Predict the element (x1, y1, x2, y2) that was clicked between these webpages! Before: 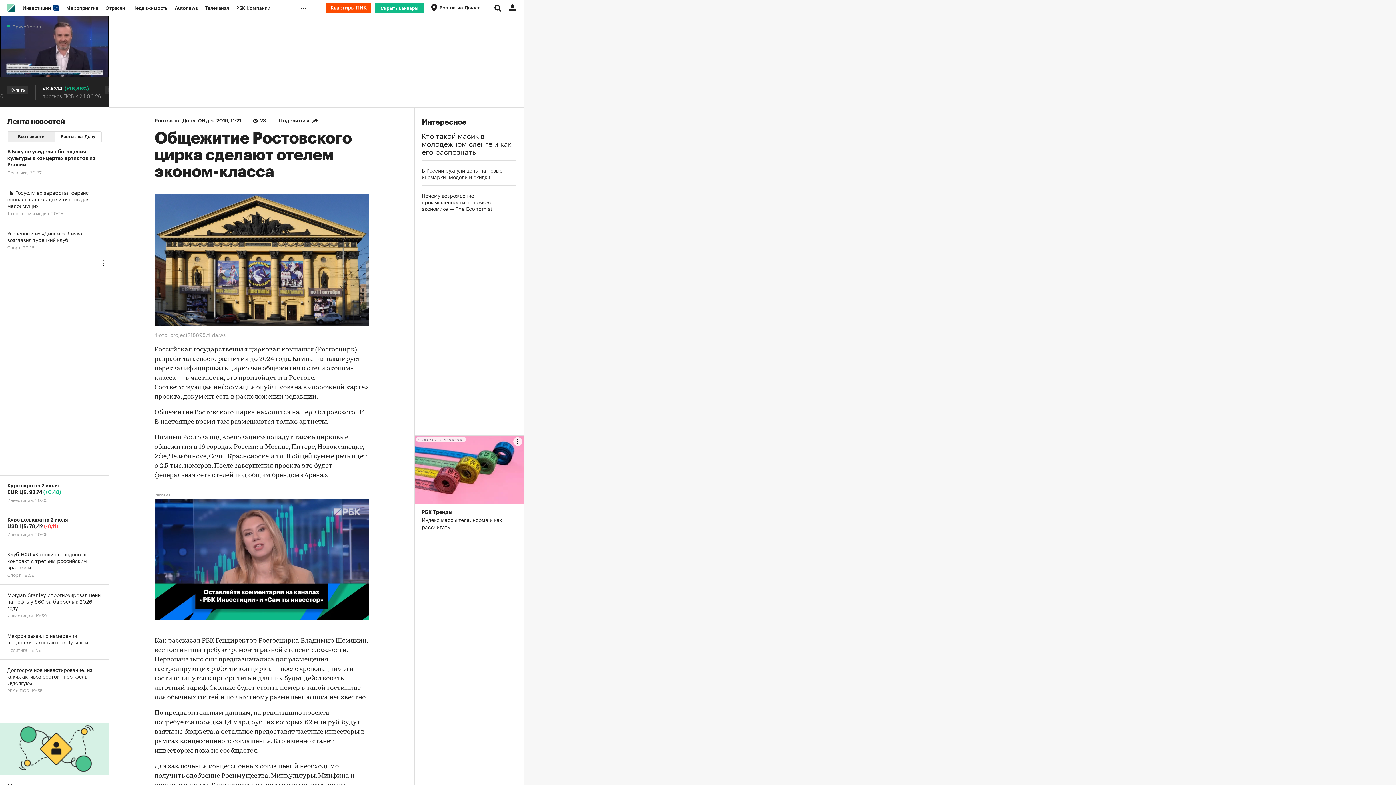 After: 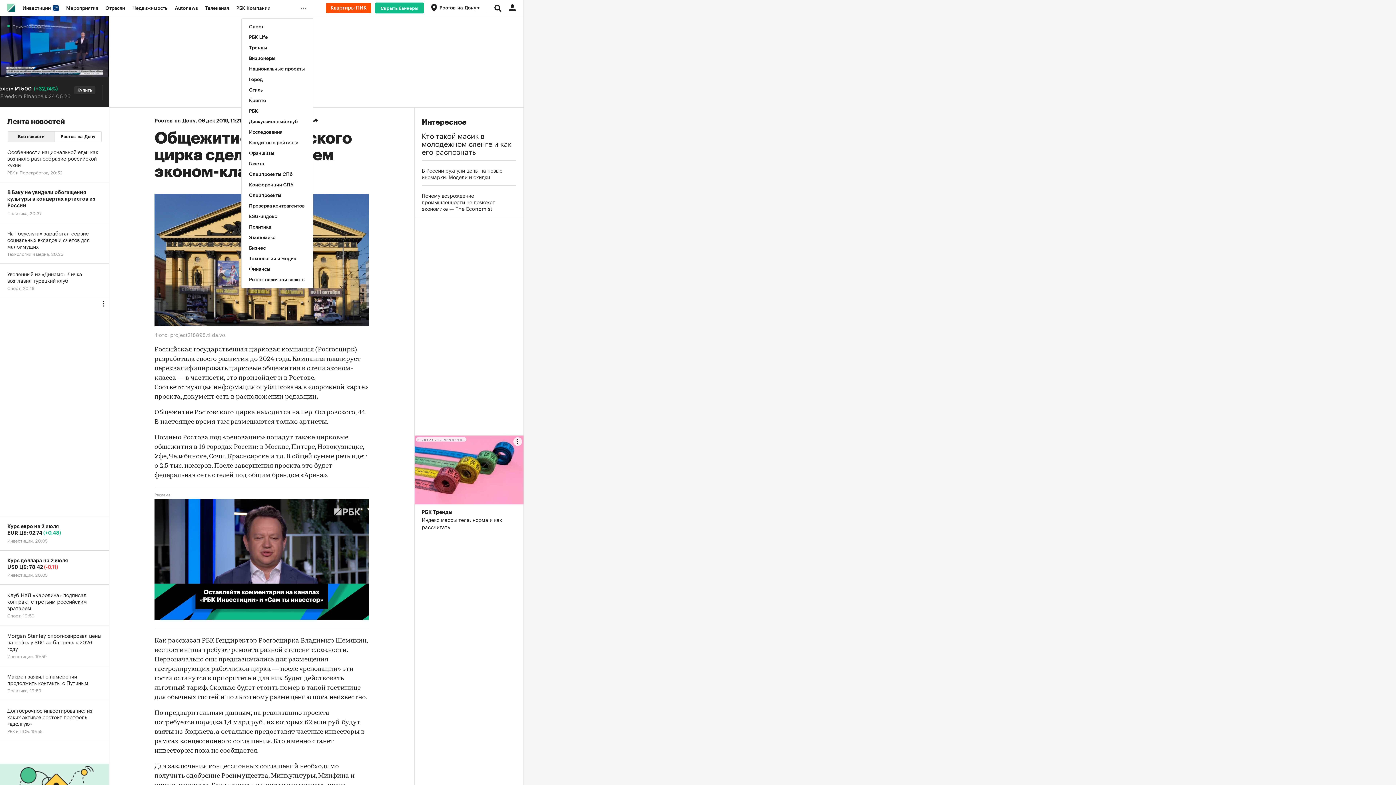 Action: label: ... bbox: (297, 0, 313, 16)